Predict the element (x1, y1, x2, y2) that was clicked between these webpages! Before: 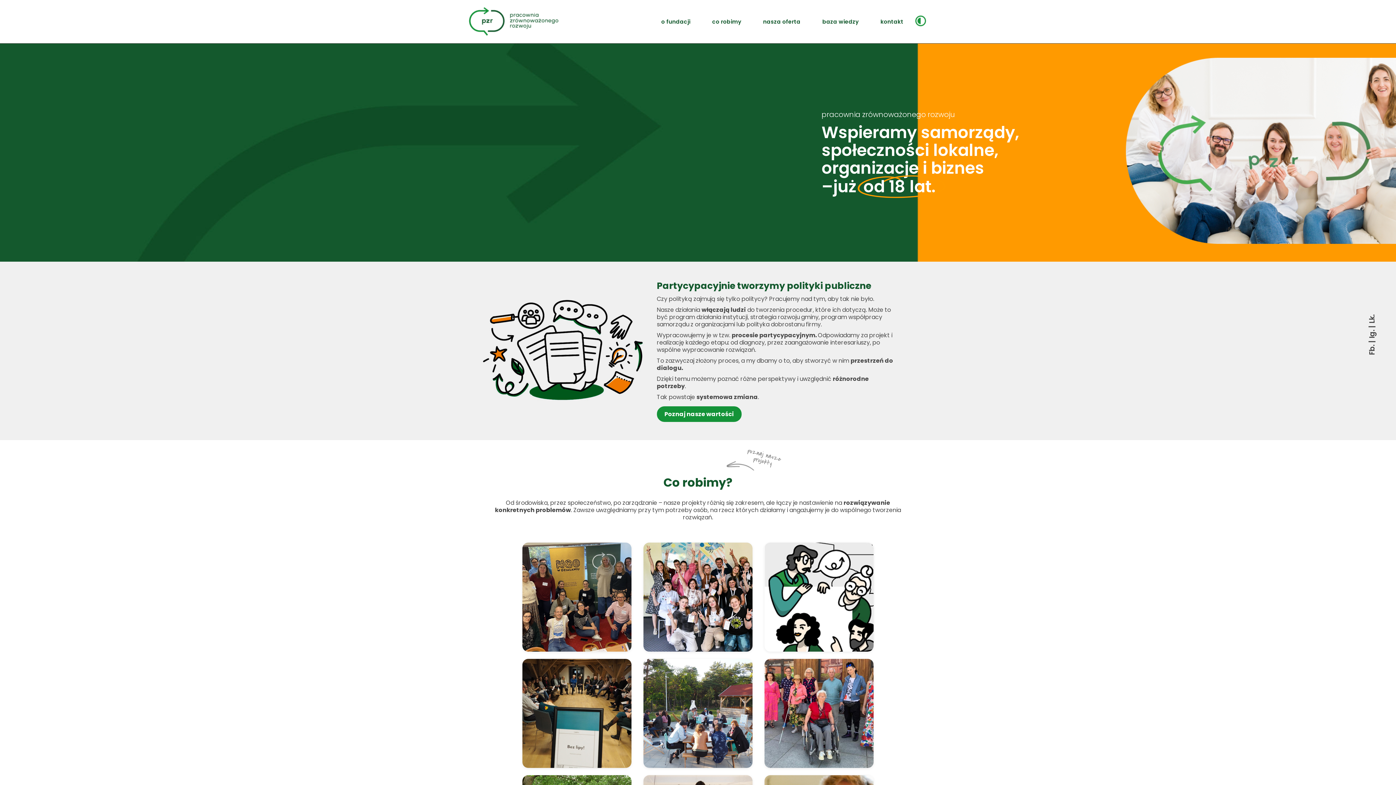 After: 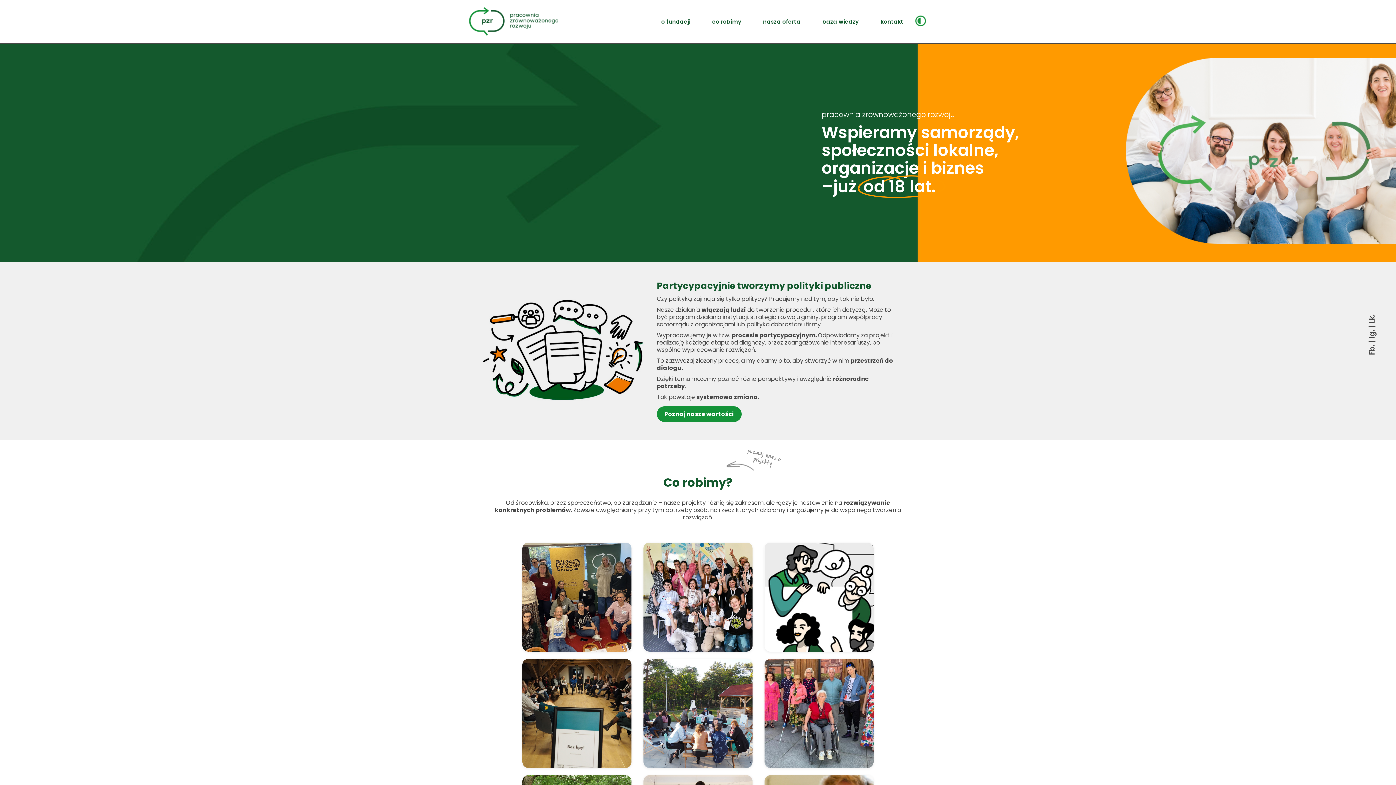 Action: bbox: (1367, 344, 1377, 355) label: Fb.